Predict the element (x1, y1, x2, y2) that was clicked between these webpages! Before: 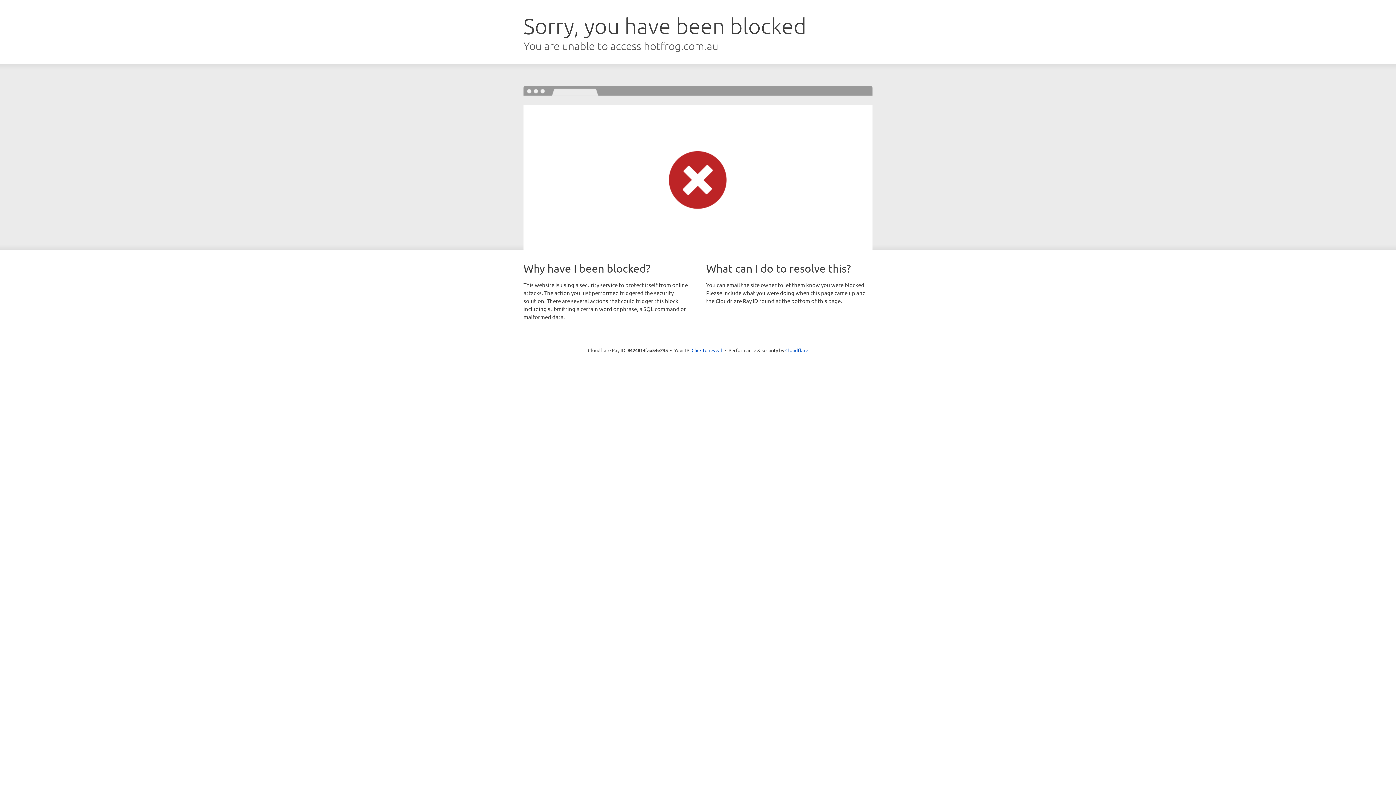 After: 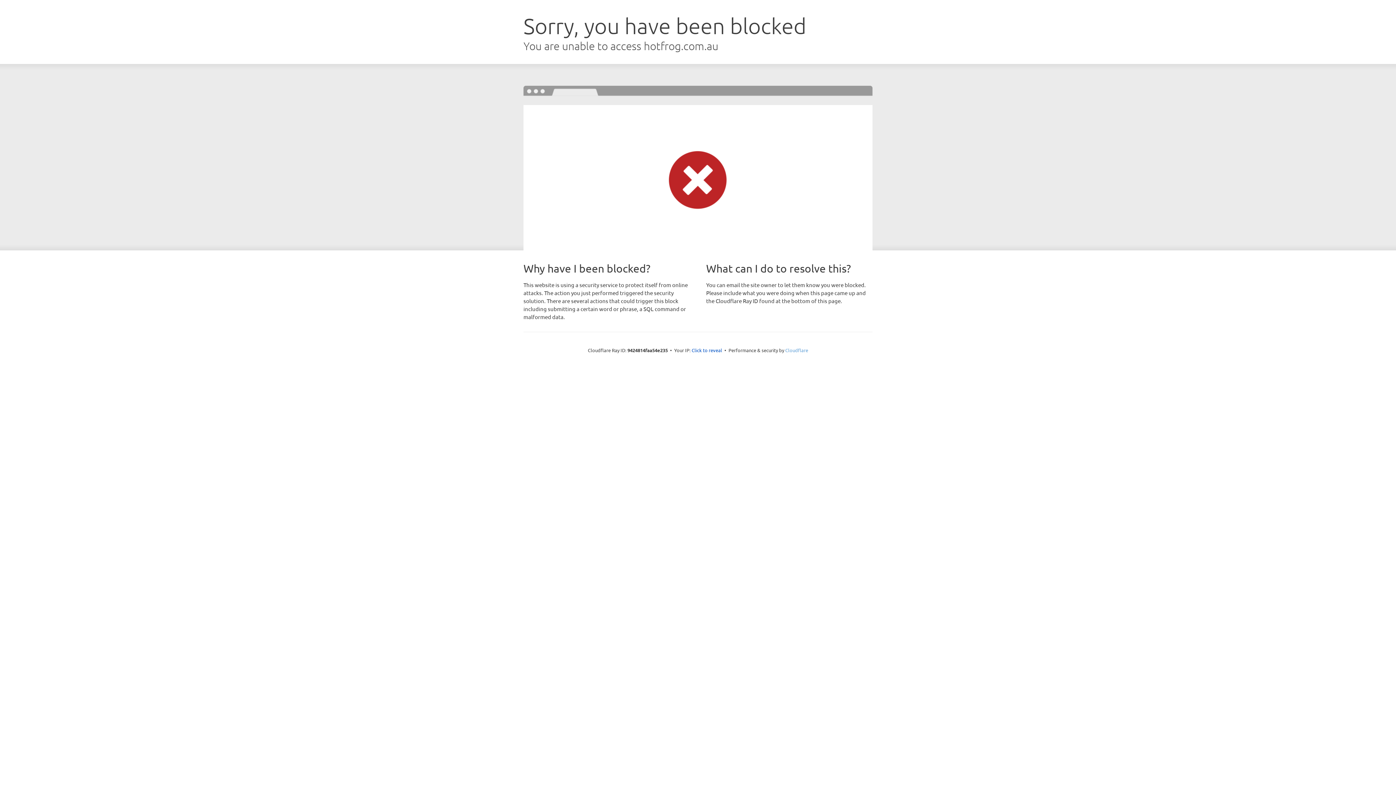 Action: bbox: (785, 347, 808, 353) label: Cloudflare